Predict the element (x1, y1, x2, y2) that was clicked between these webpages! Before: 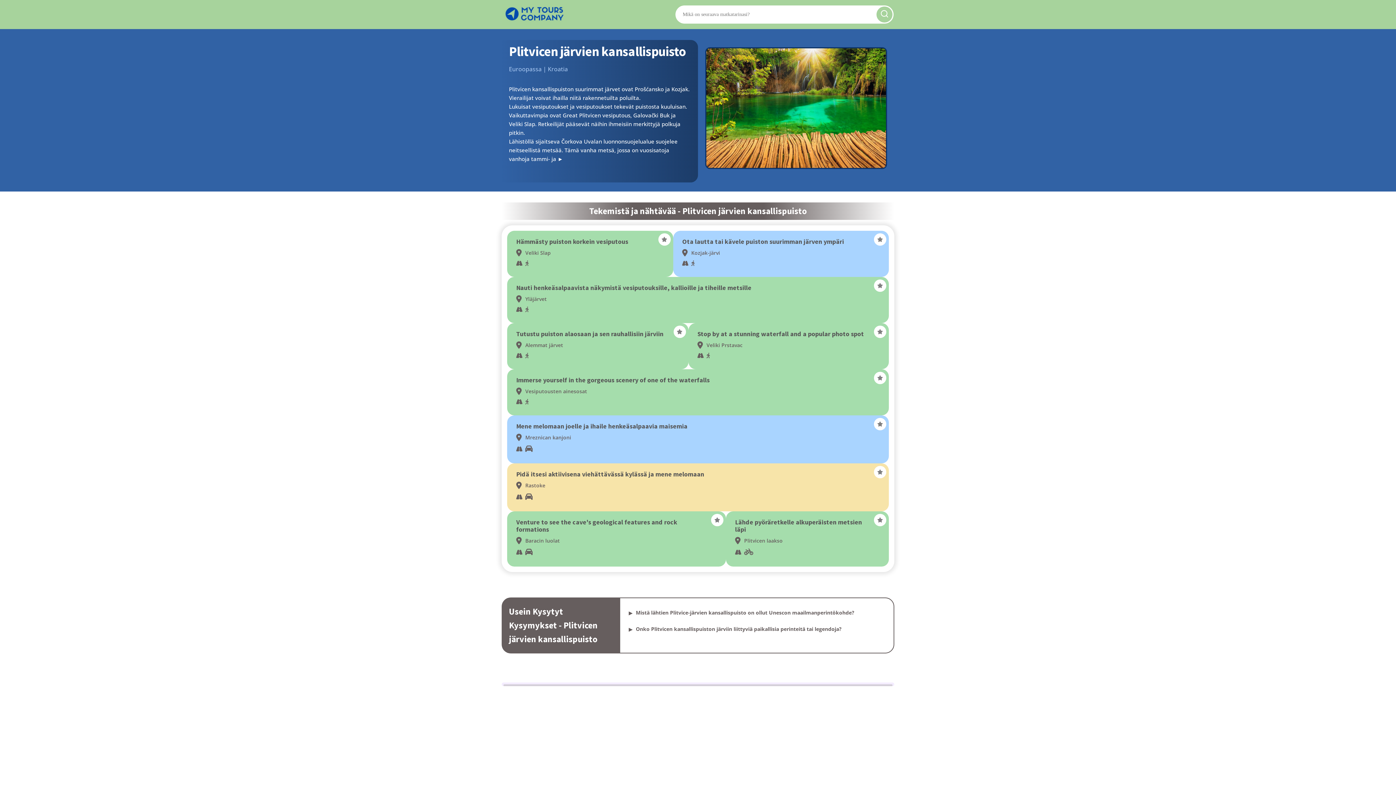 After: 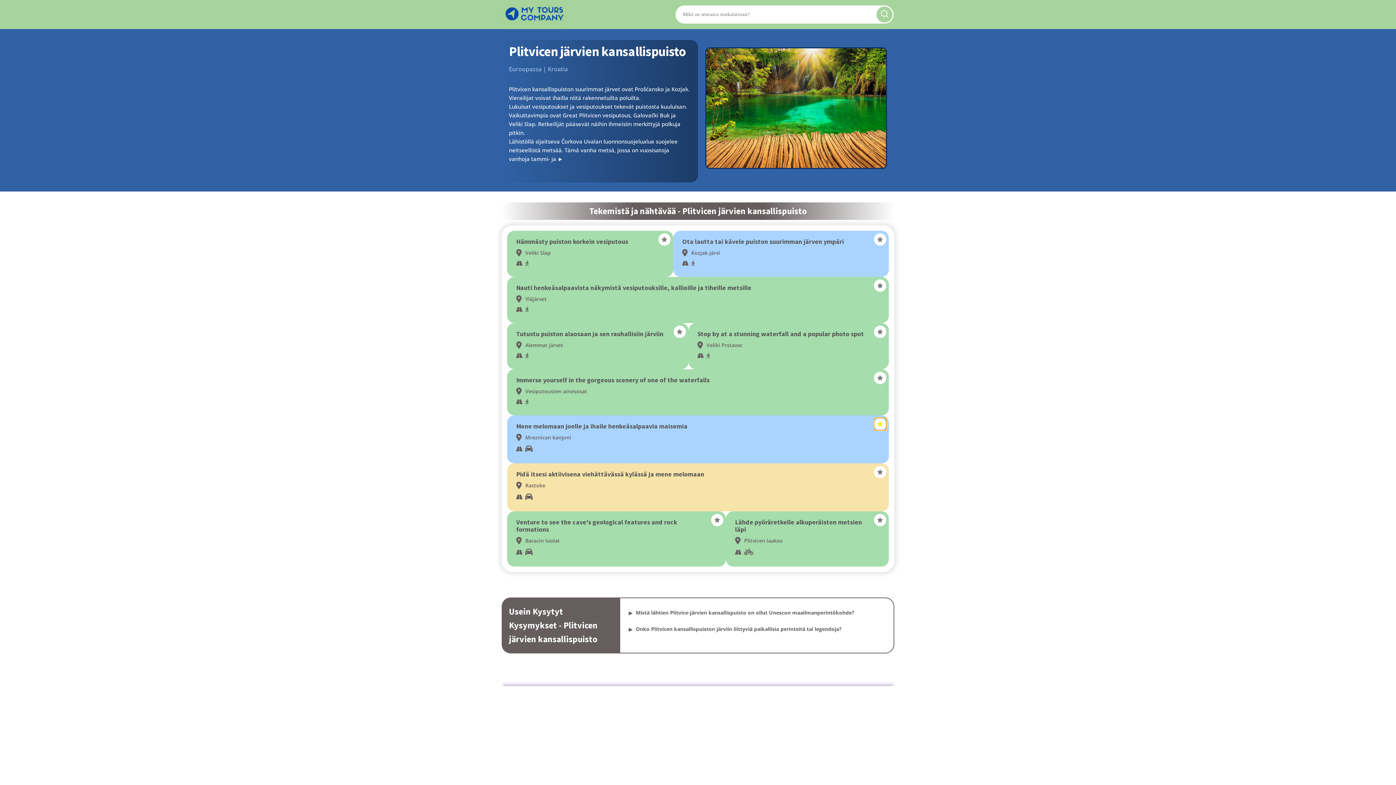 Action: bbox: (874, 418, 886, 430)